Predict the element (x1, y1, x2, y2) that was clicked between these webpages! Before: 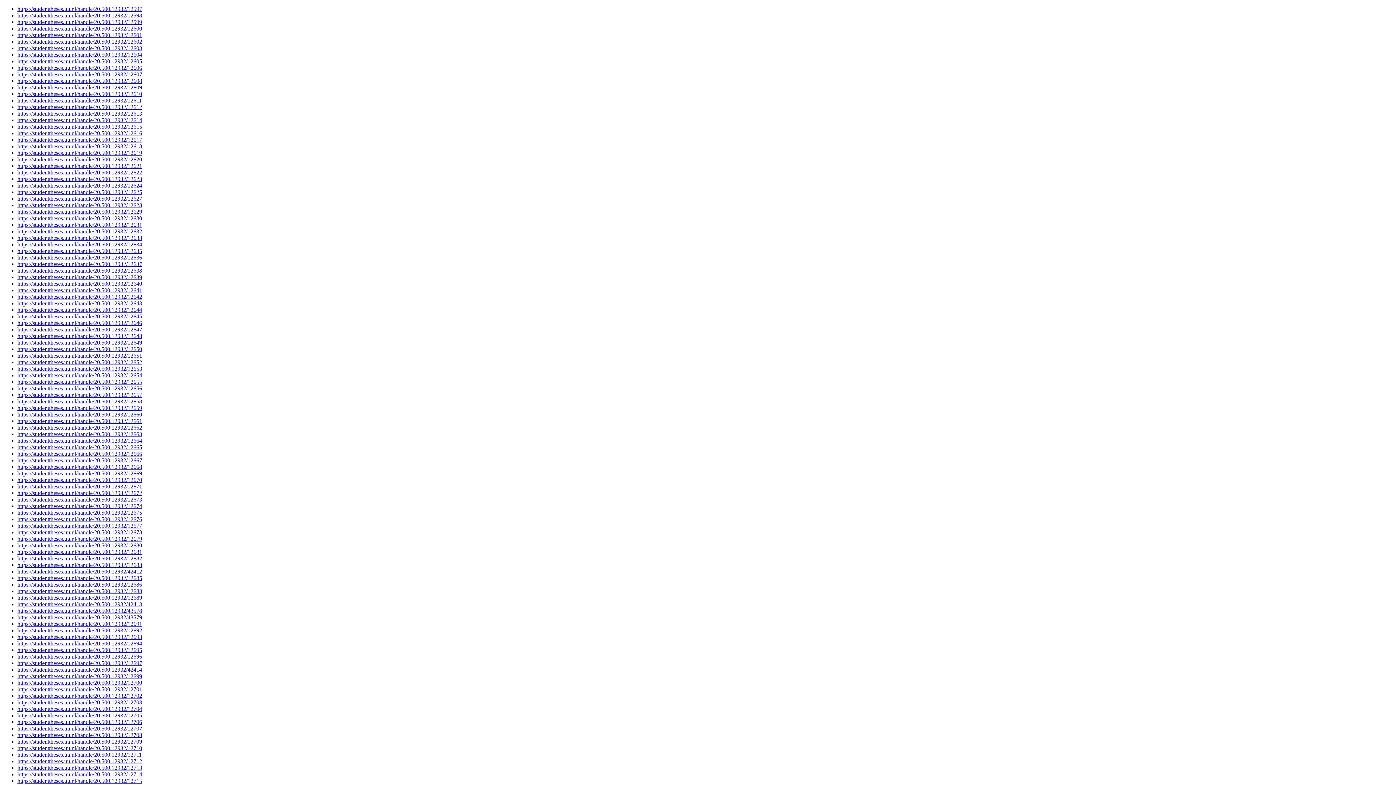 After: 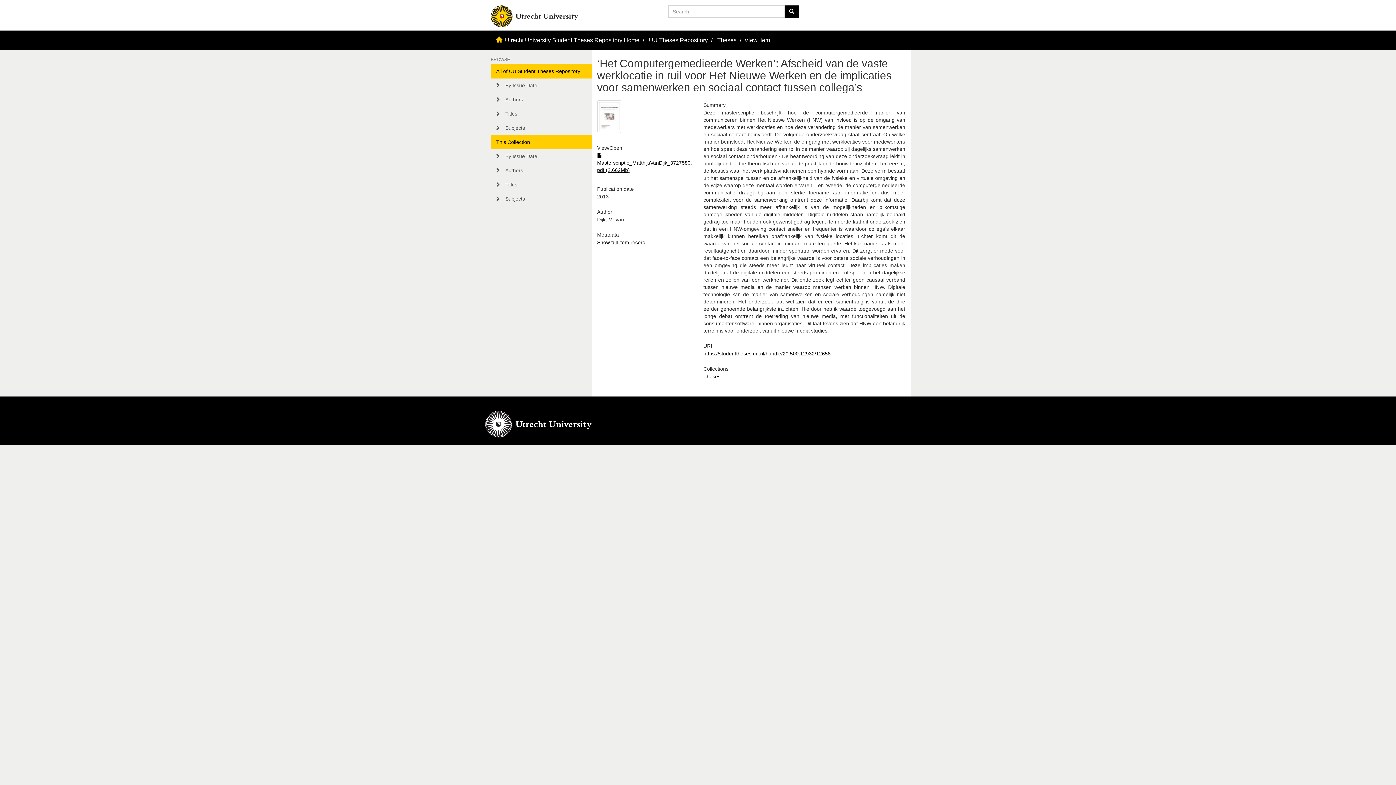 Action: bbox: (17, 398, 142, 404) label: https://studenttheses.uu.nl/handle/20.500.12932/12658